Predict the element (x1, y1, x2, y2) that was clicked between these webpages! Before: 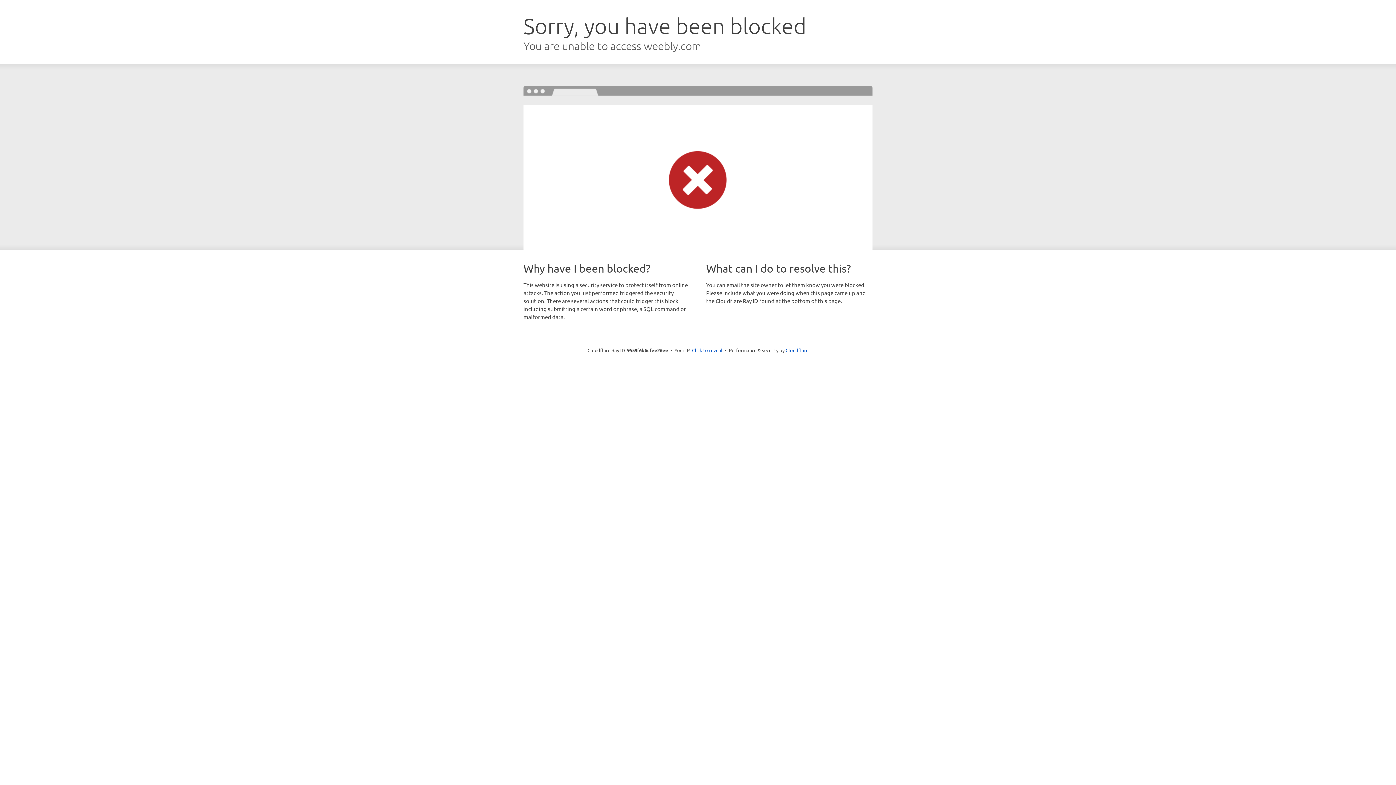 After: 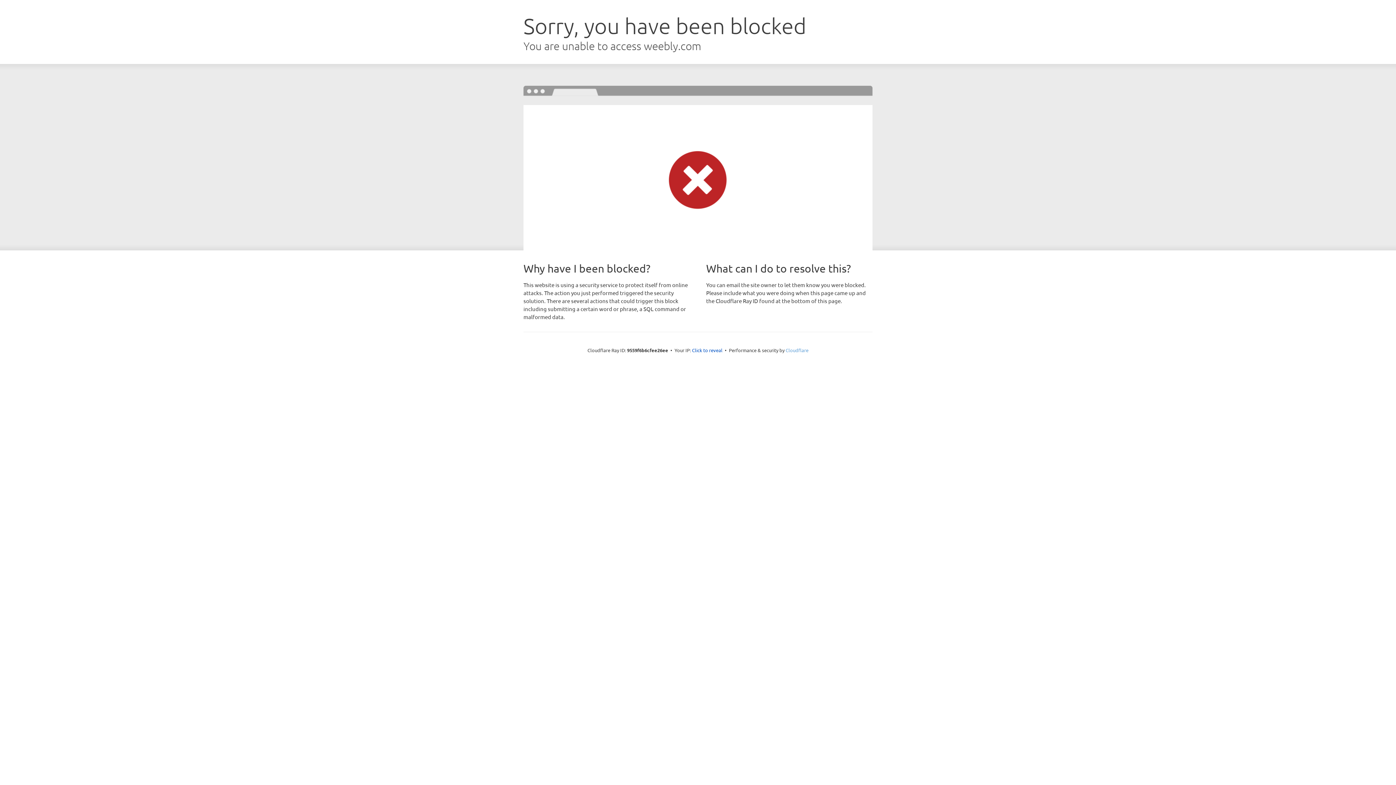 Action: bbox: (785, 347, 808, 353) label: Cloudflare